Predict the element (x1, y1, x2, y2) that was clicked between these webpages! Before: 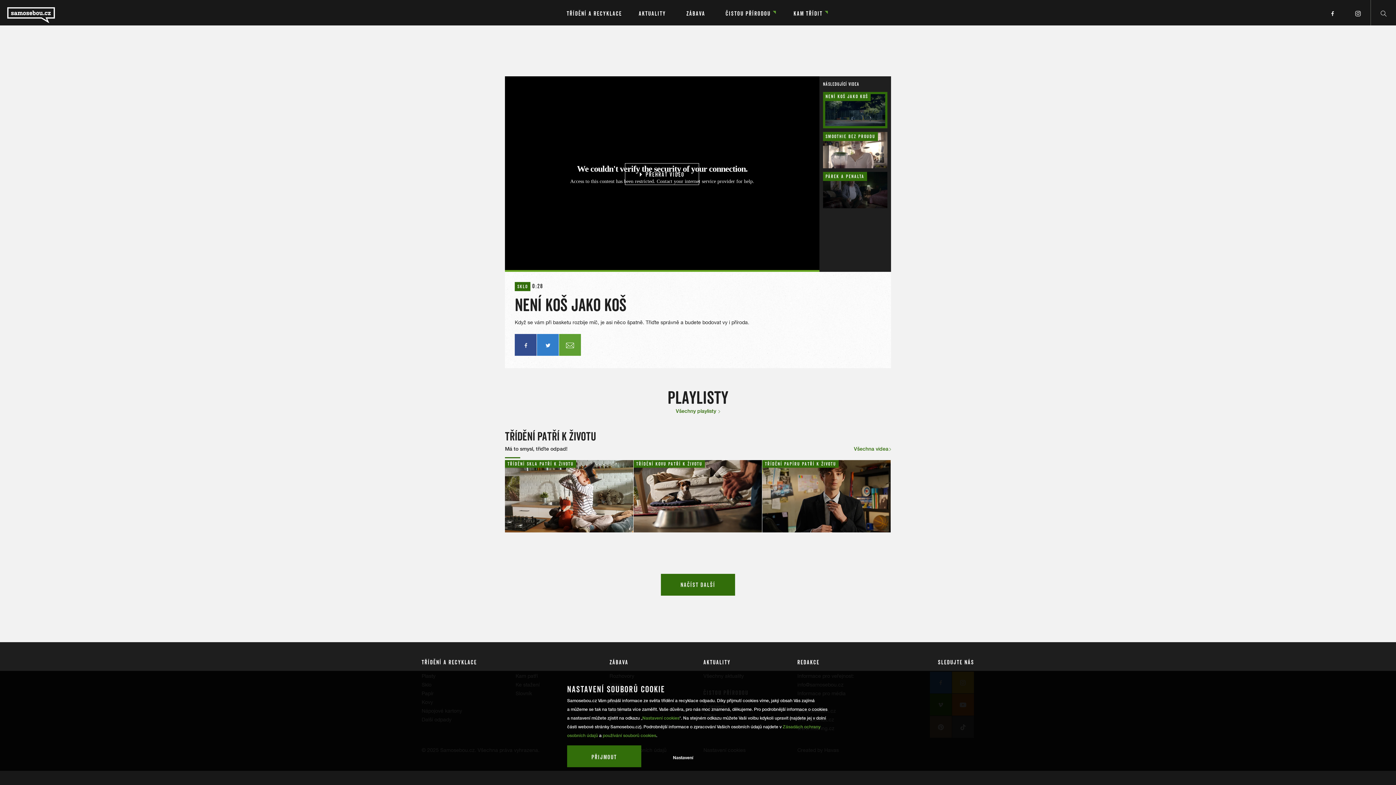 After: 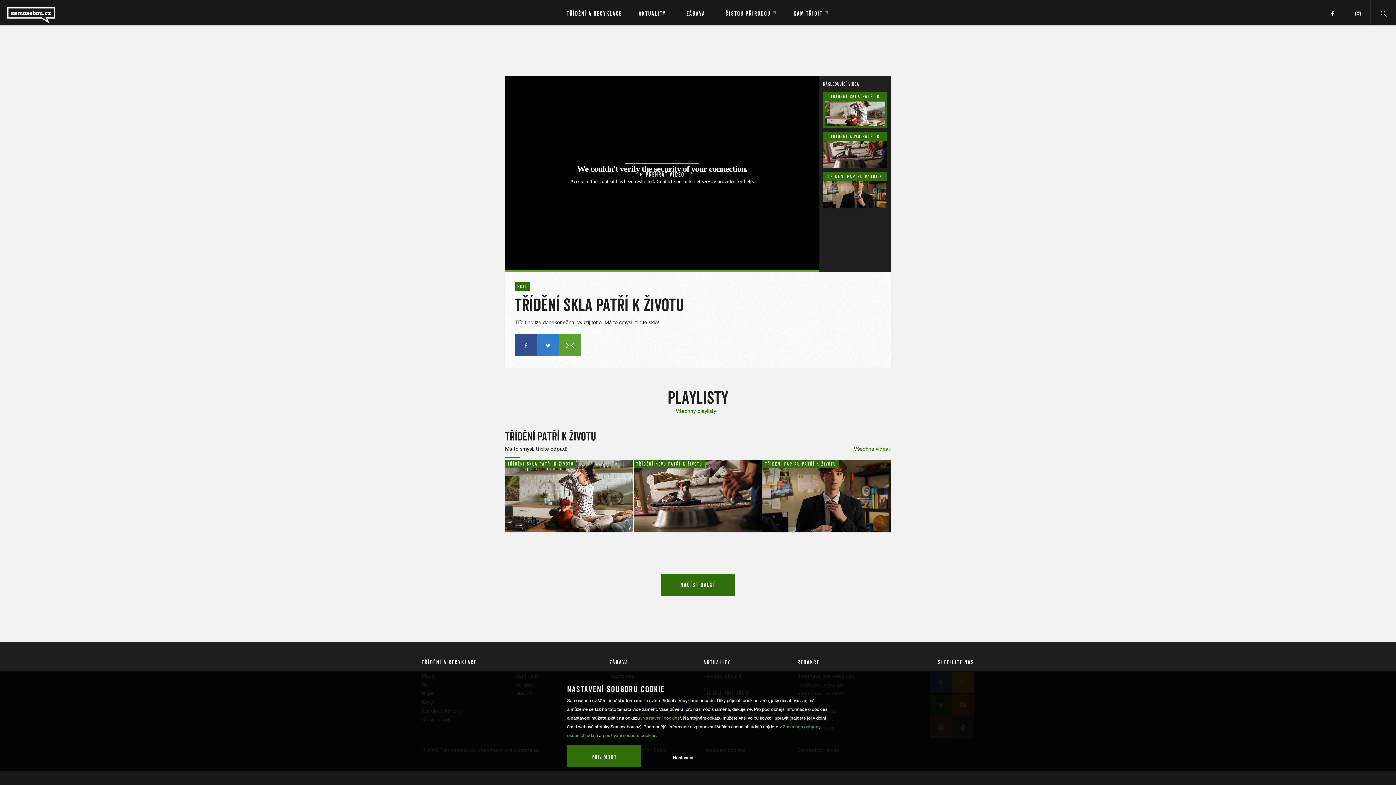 Action: label: Všechna videa bbox: (854, 446, 891, 452)